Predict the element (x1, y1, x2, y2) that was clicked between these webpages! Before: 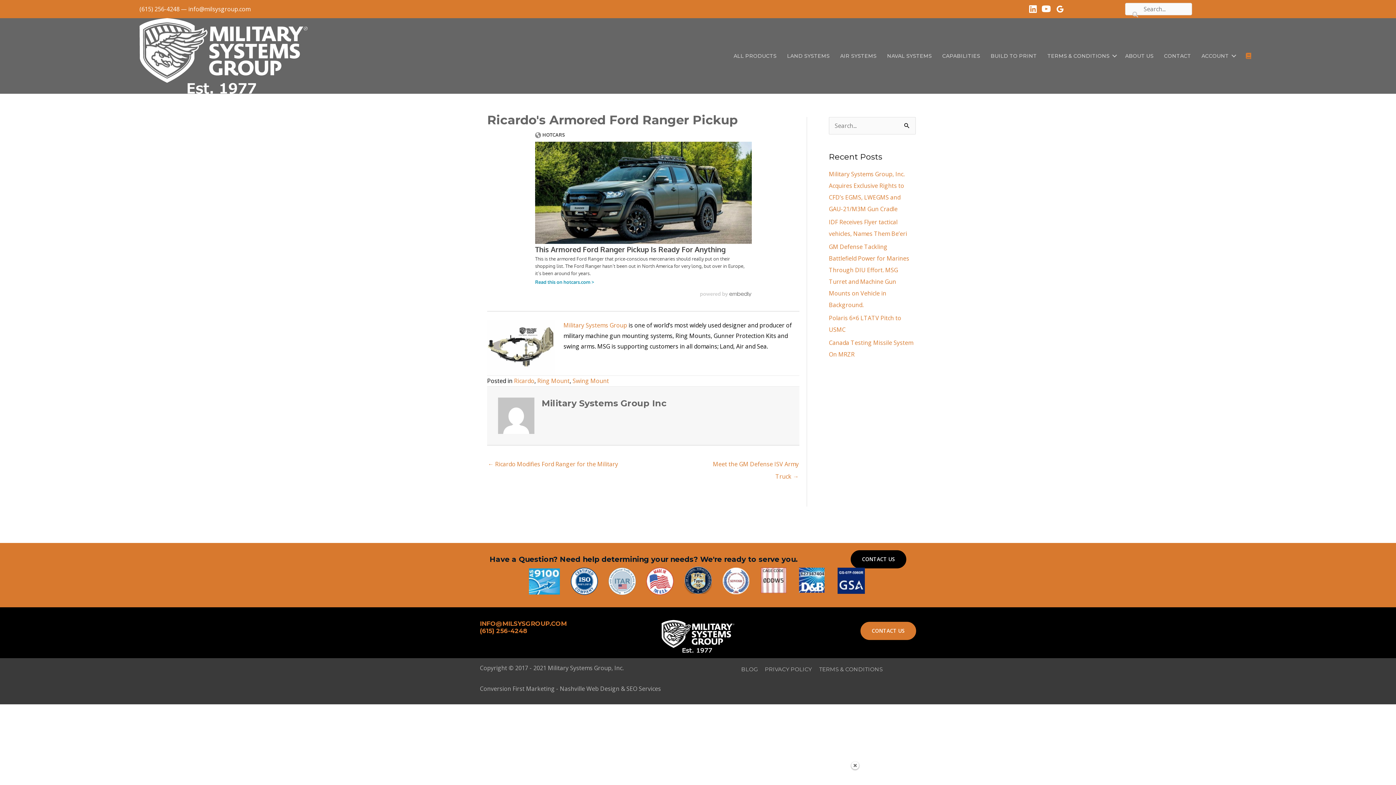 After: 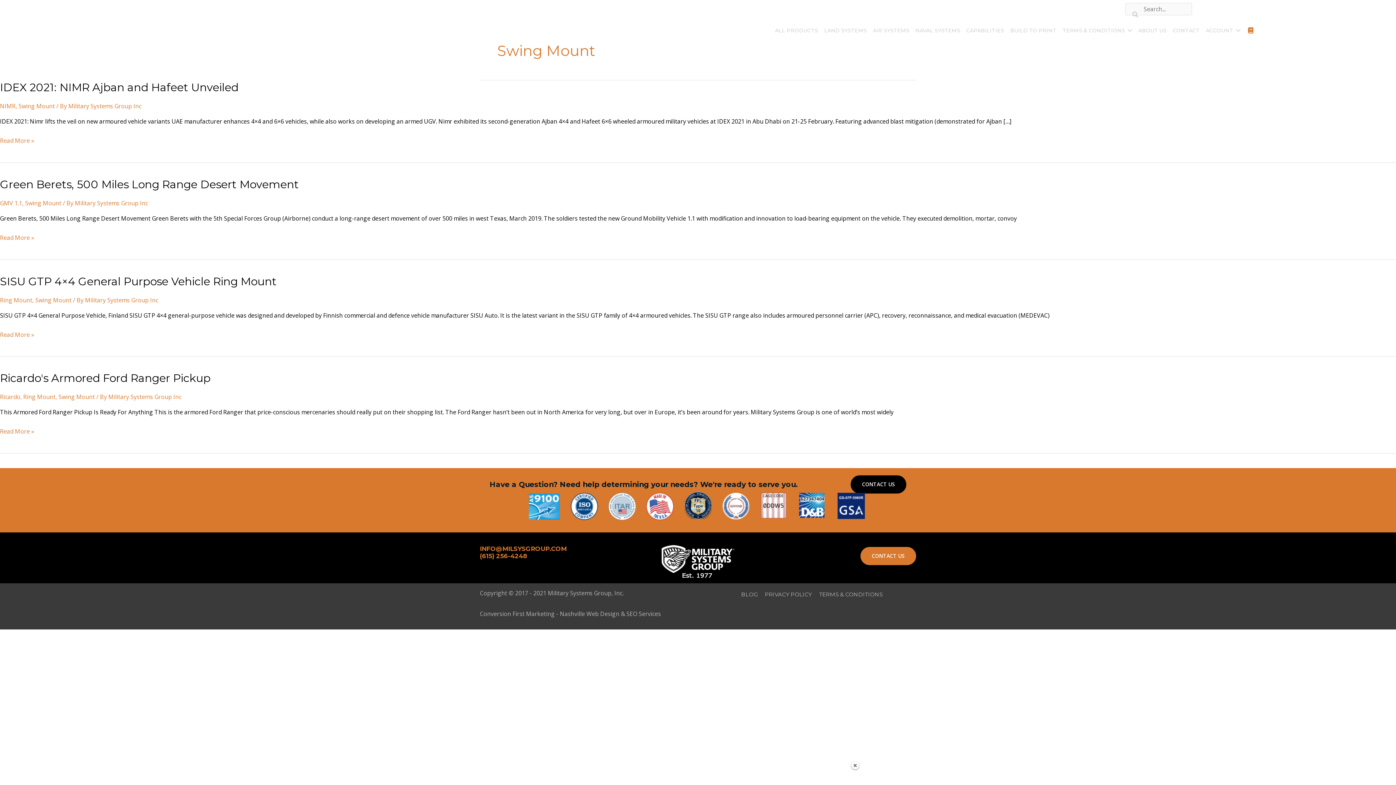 Action: label: Swing Mount bbox: (572, 376, 609, 384)